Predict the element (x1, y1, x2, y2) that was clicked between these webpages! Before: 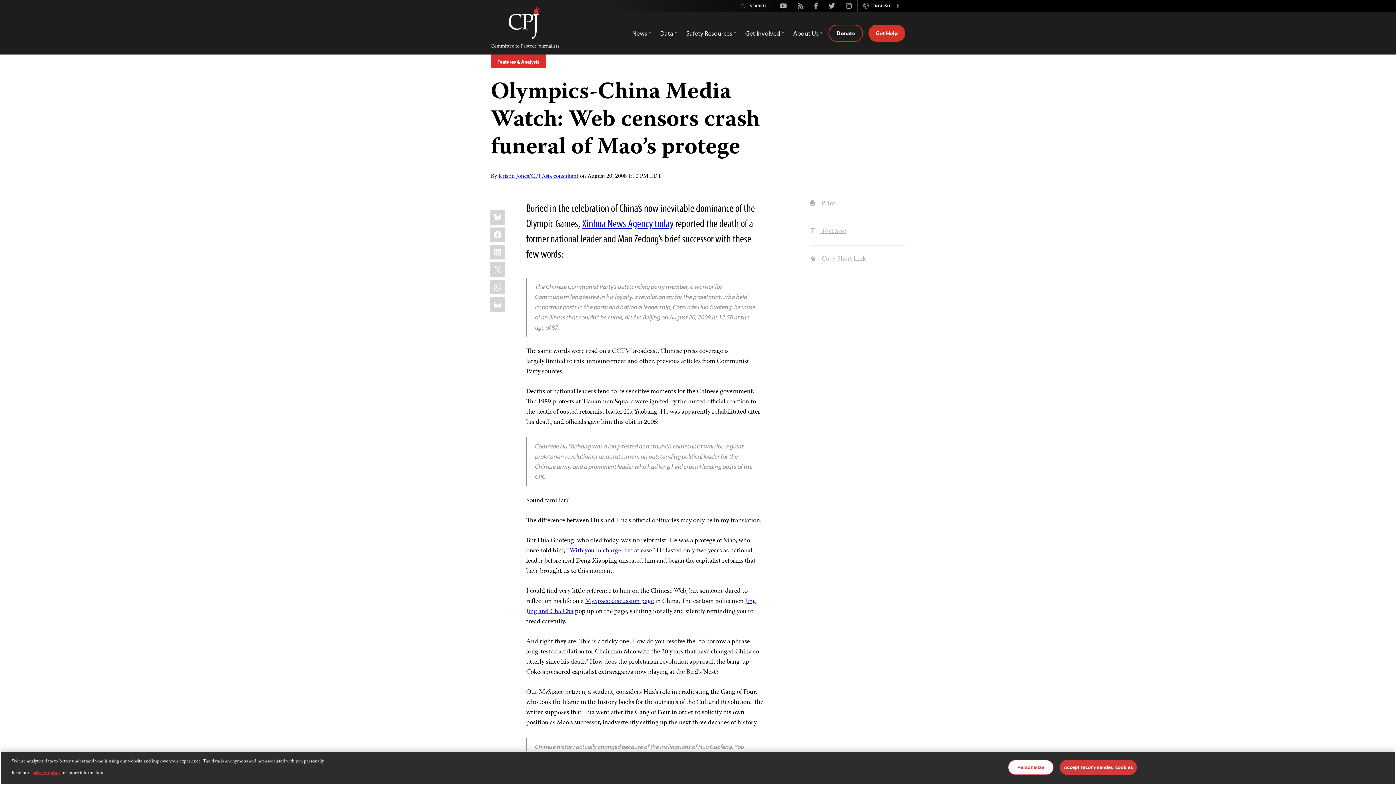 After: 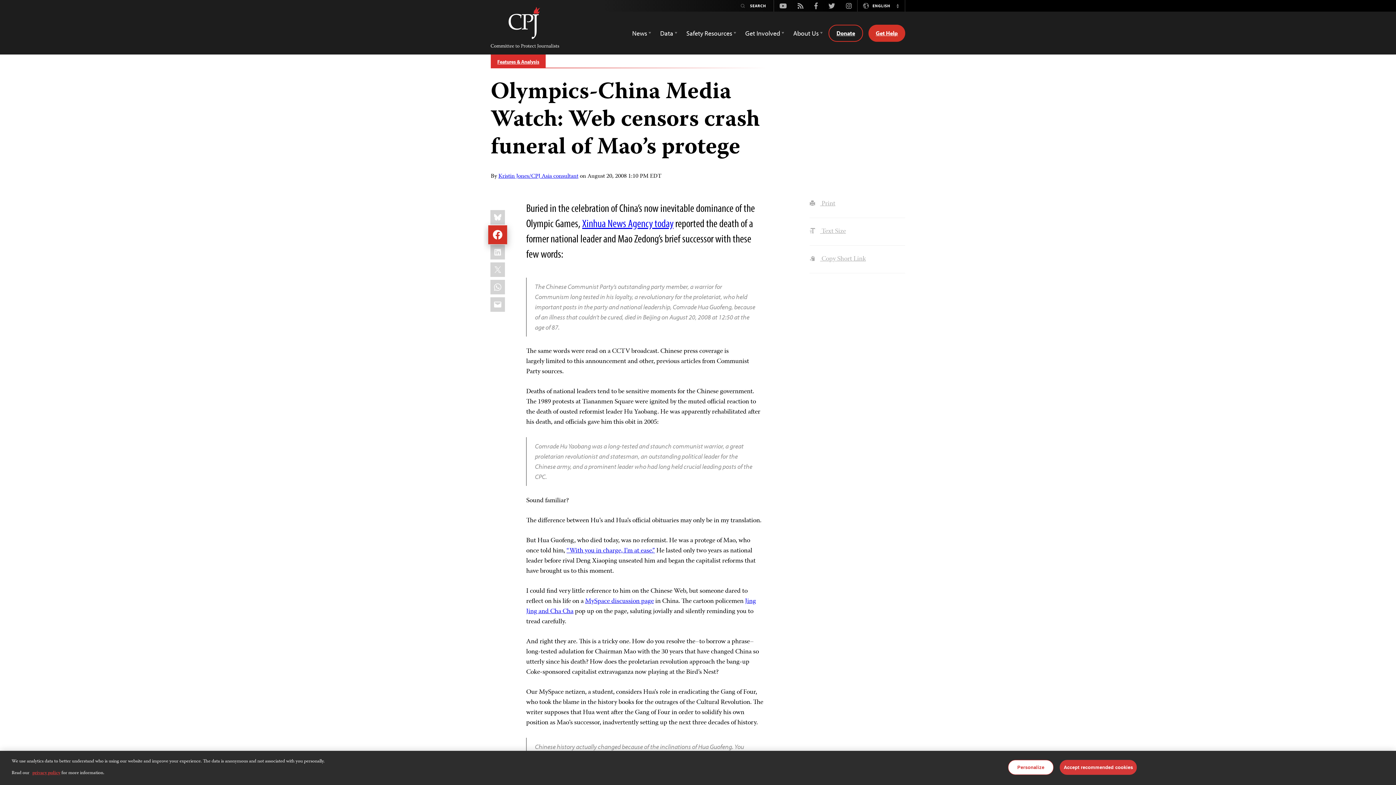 Action: bbox: (490, 227, 505, 242) label: Facebook